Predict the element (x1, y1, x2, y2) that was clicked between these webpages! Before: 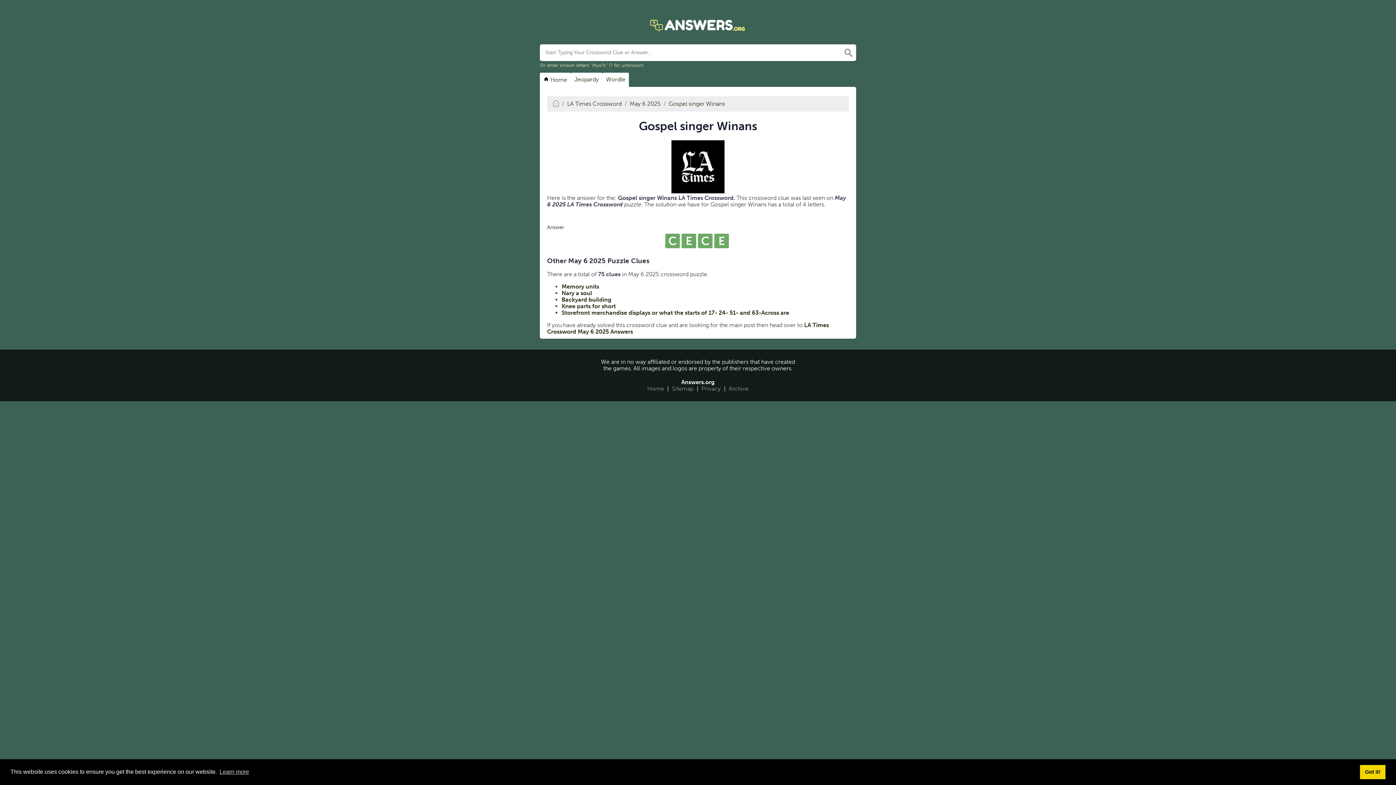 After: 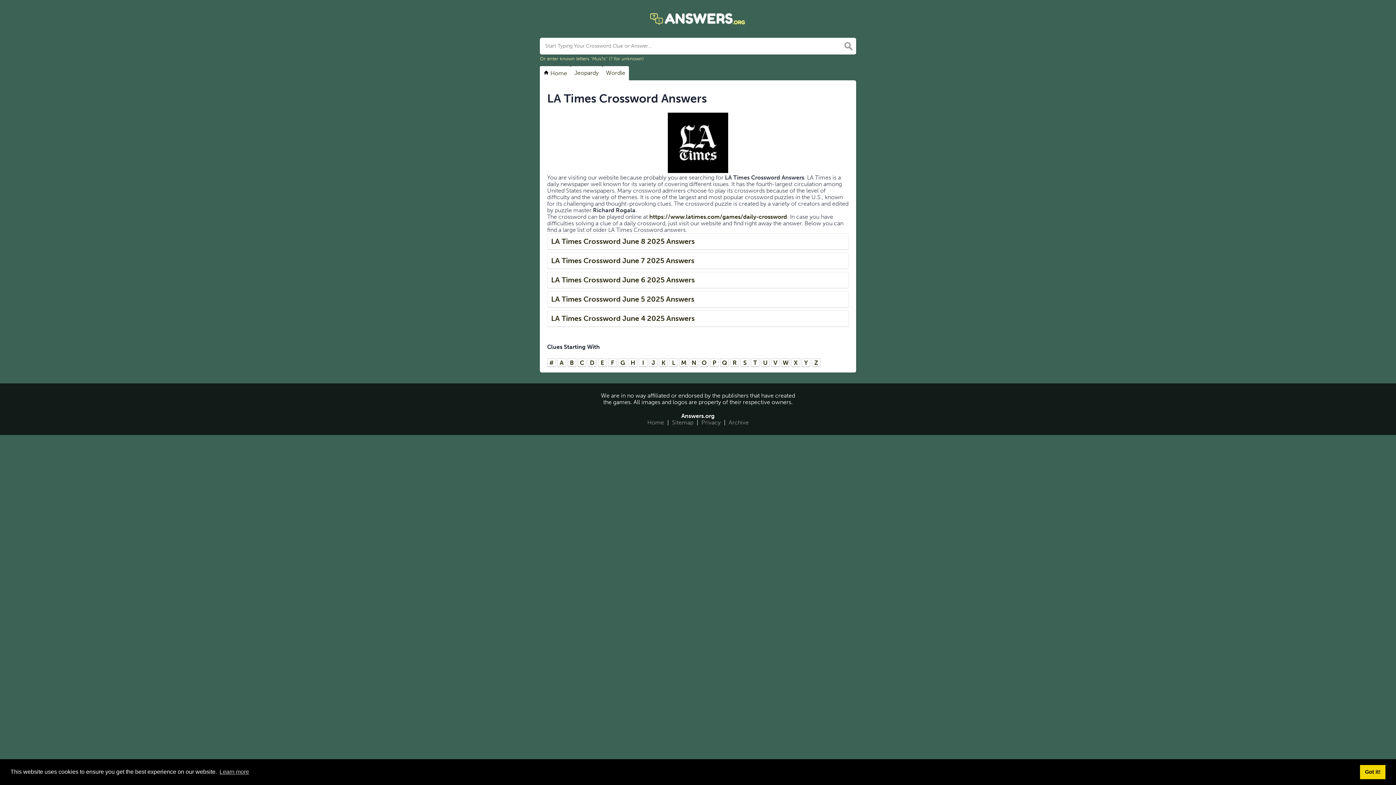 Action: label: LA Times Crossword bbox: (567, 100, 621, 107)